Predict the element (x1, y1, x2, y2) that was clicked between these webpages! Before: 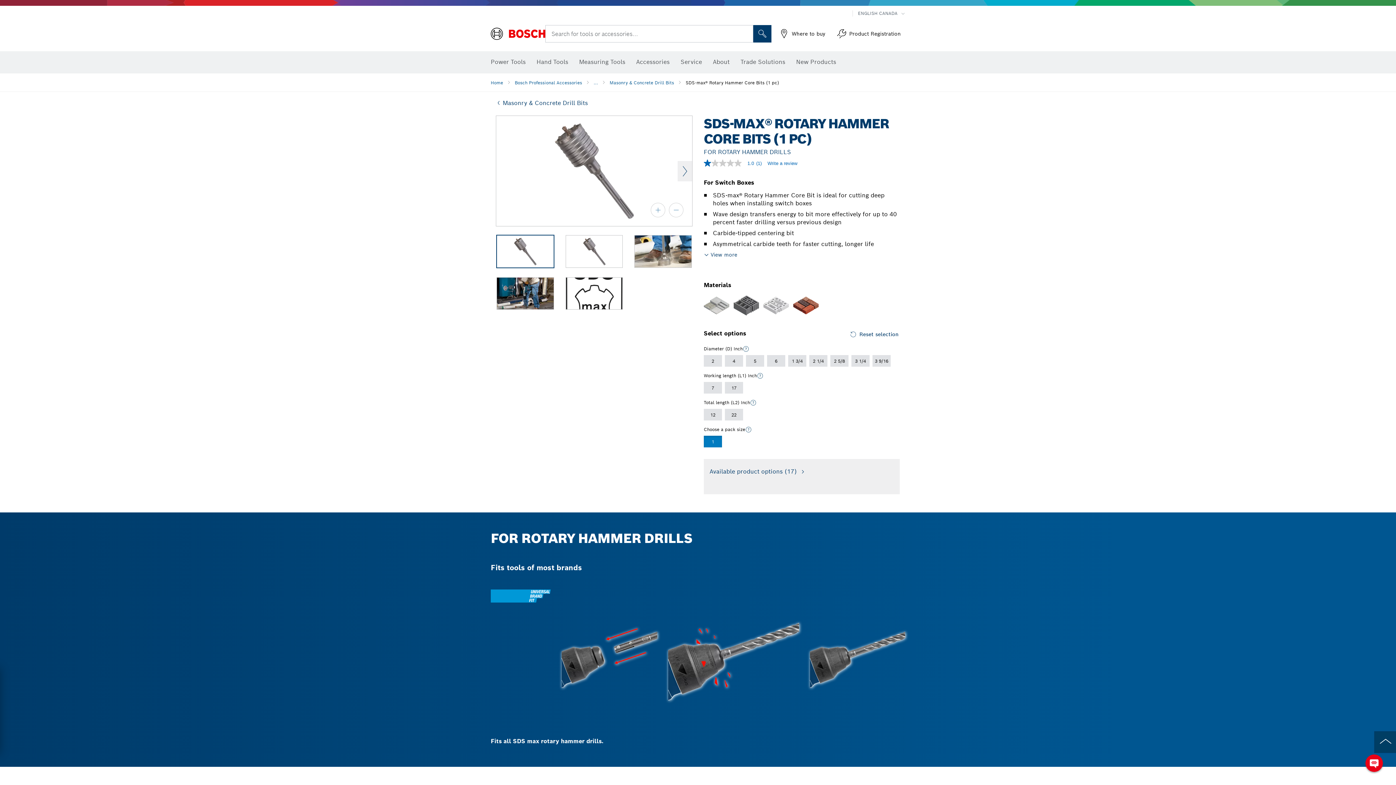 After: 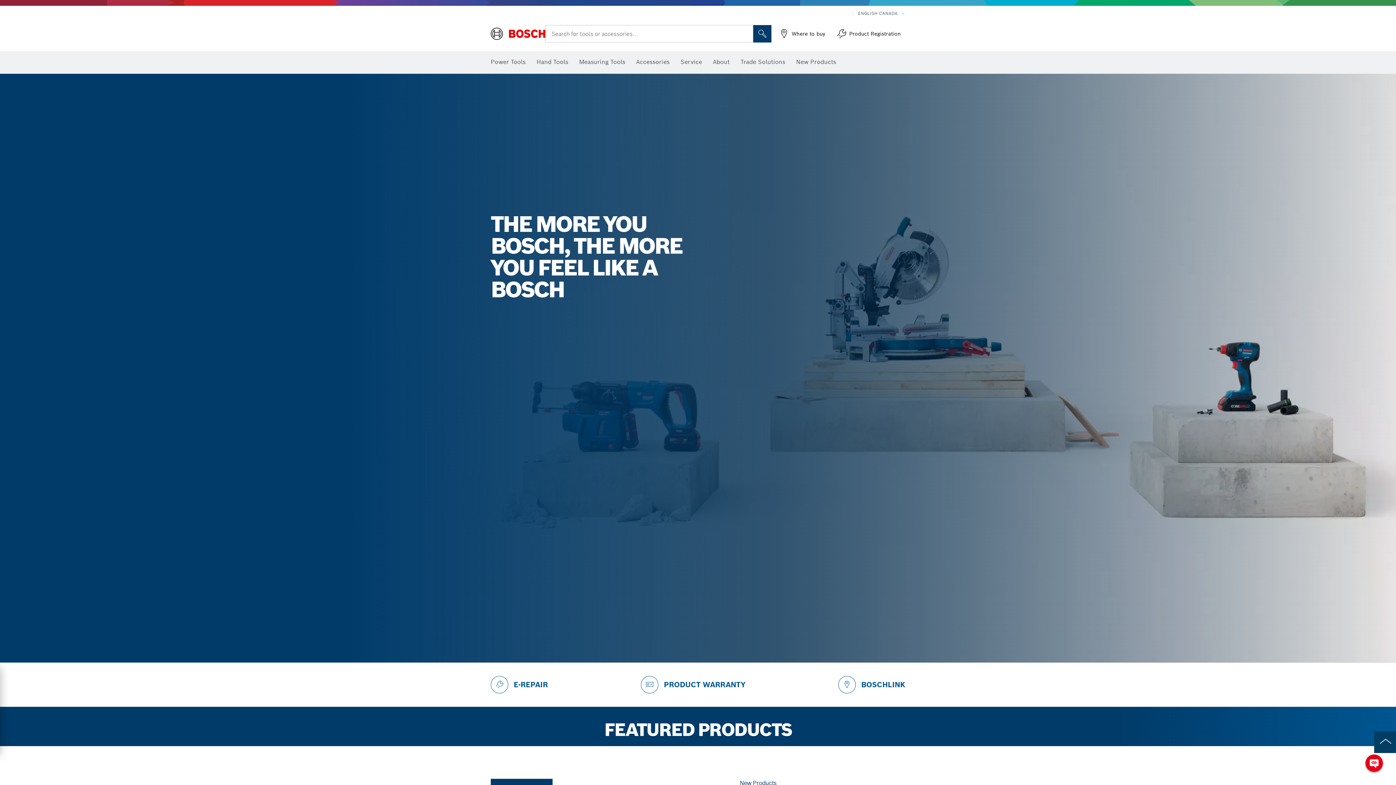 Action: bbox: (490, 30, 545, 36)